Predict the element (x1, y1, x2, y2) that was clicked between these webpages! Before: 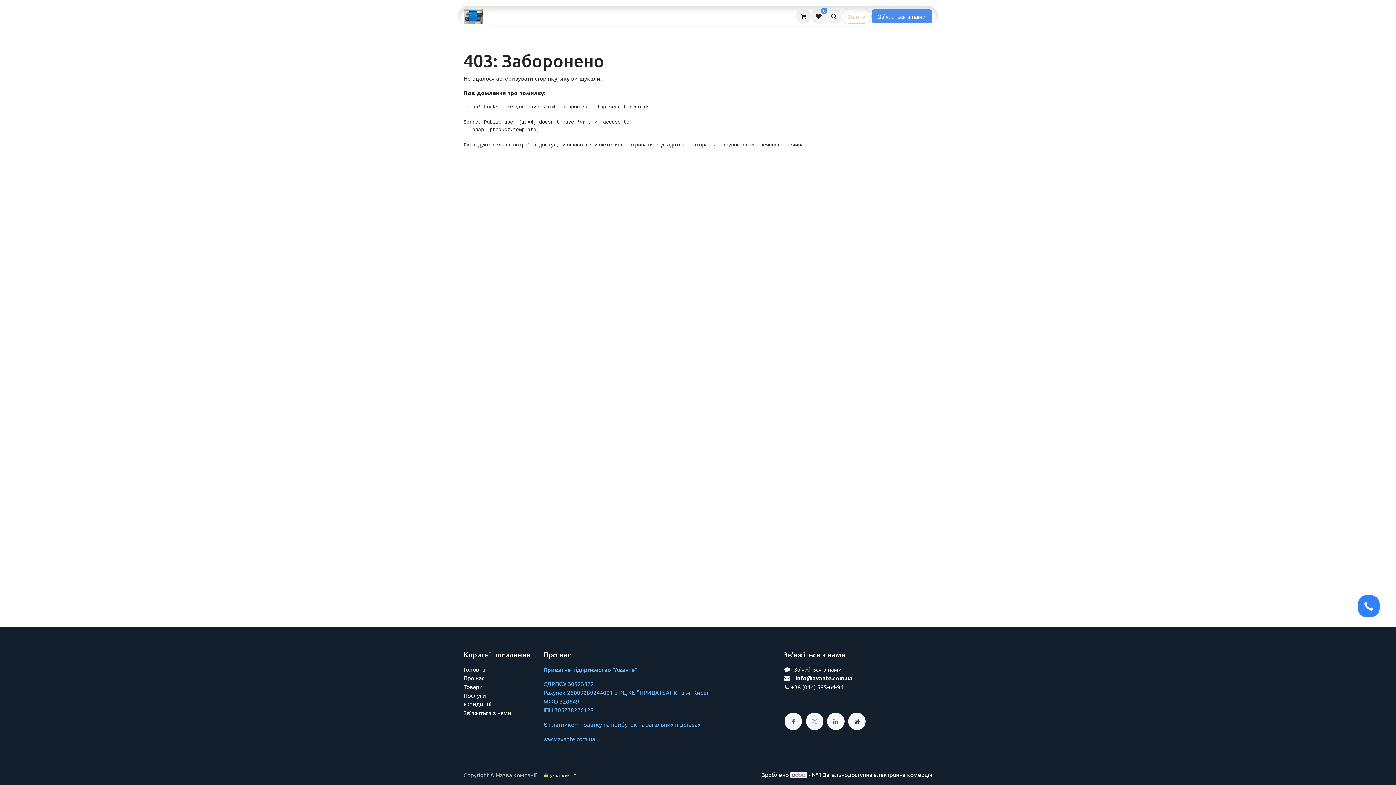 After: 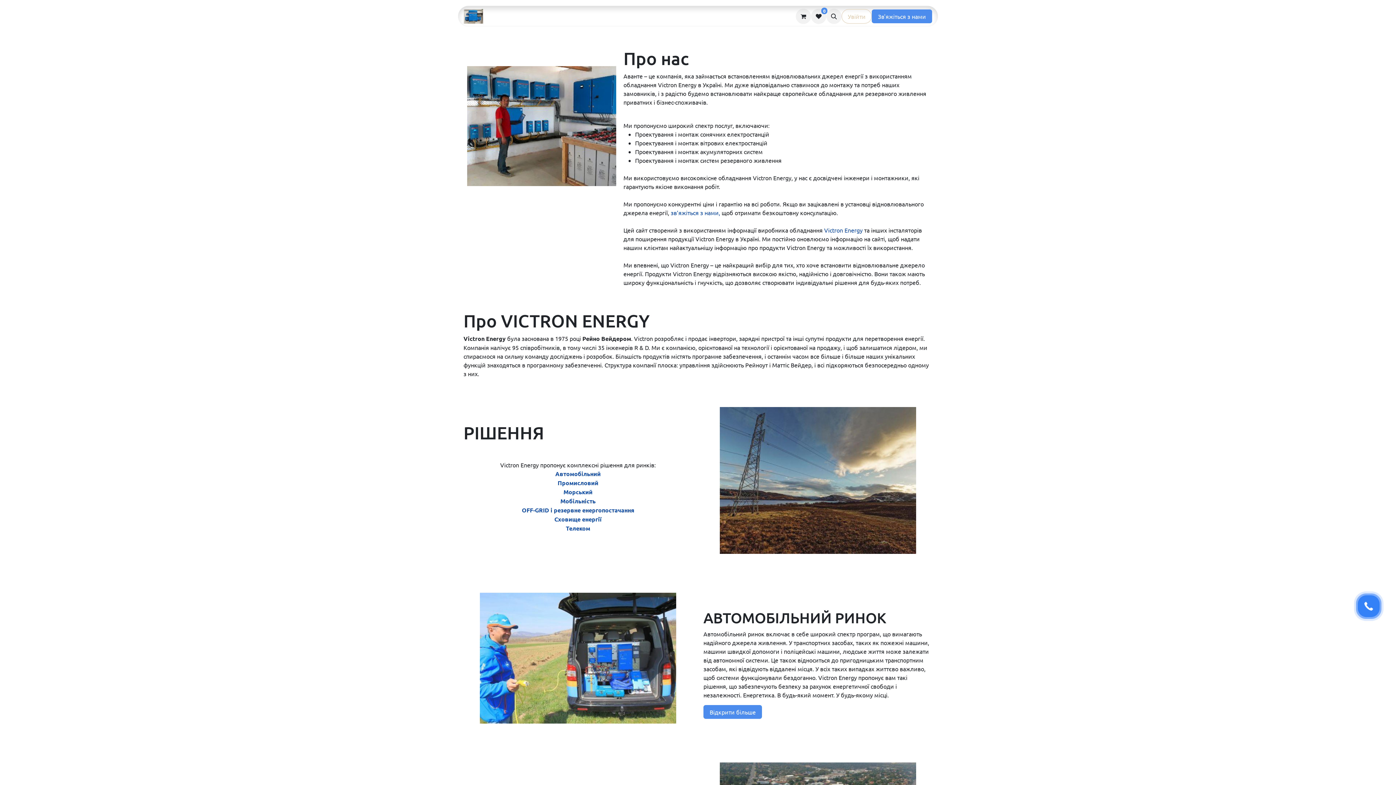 Action: bbox: (463, 665, 485, 673) label: Головна